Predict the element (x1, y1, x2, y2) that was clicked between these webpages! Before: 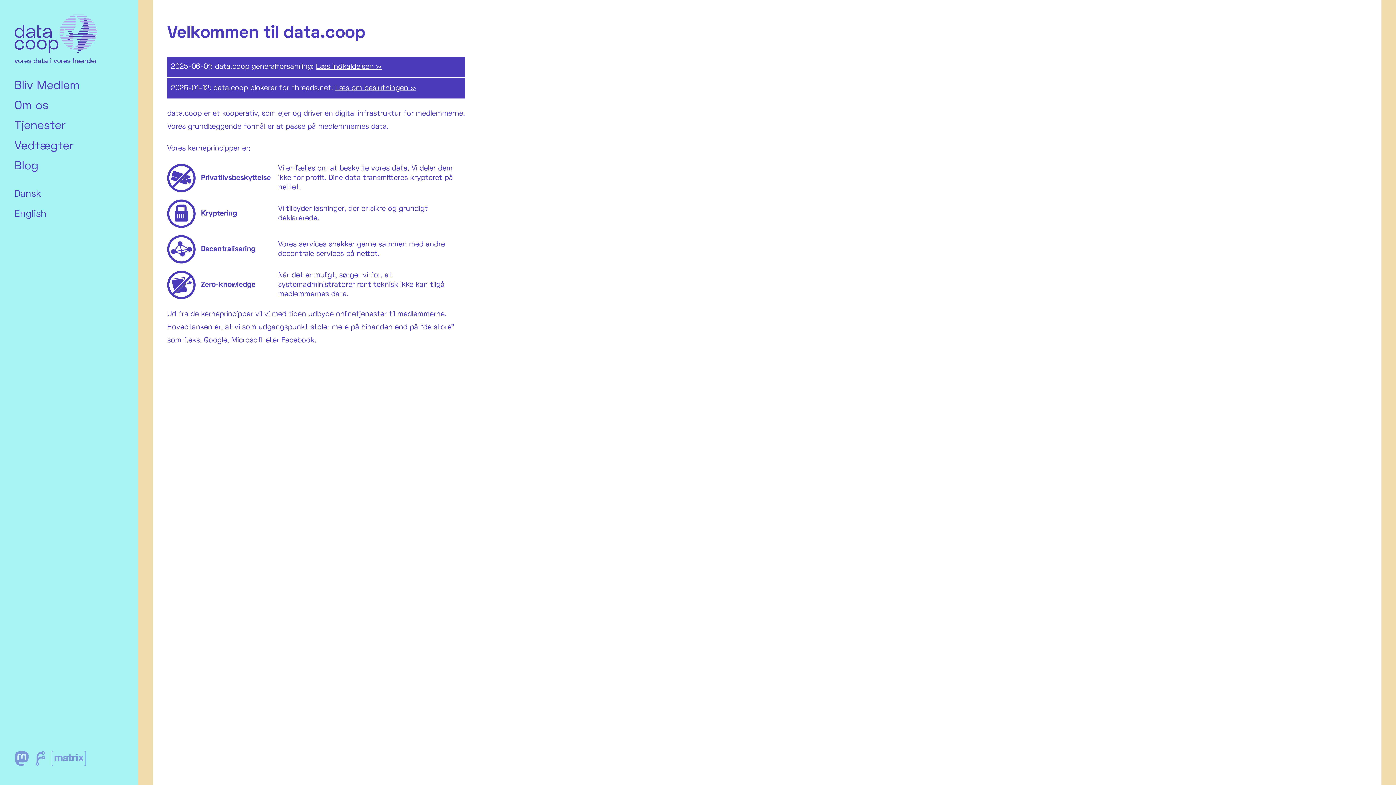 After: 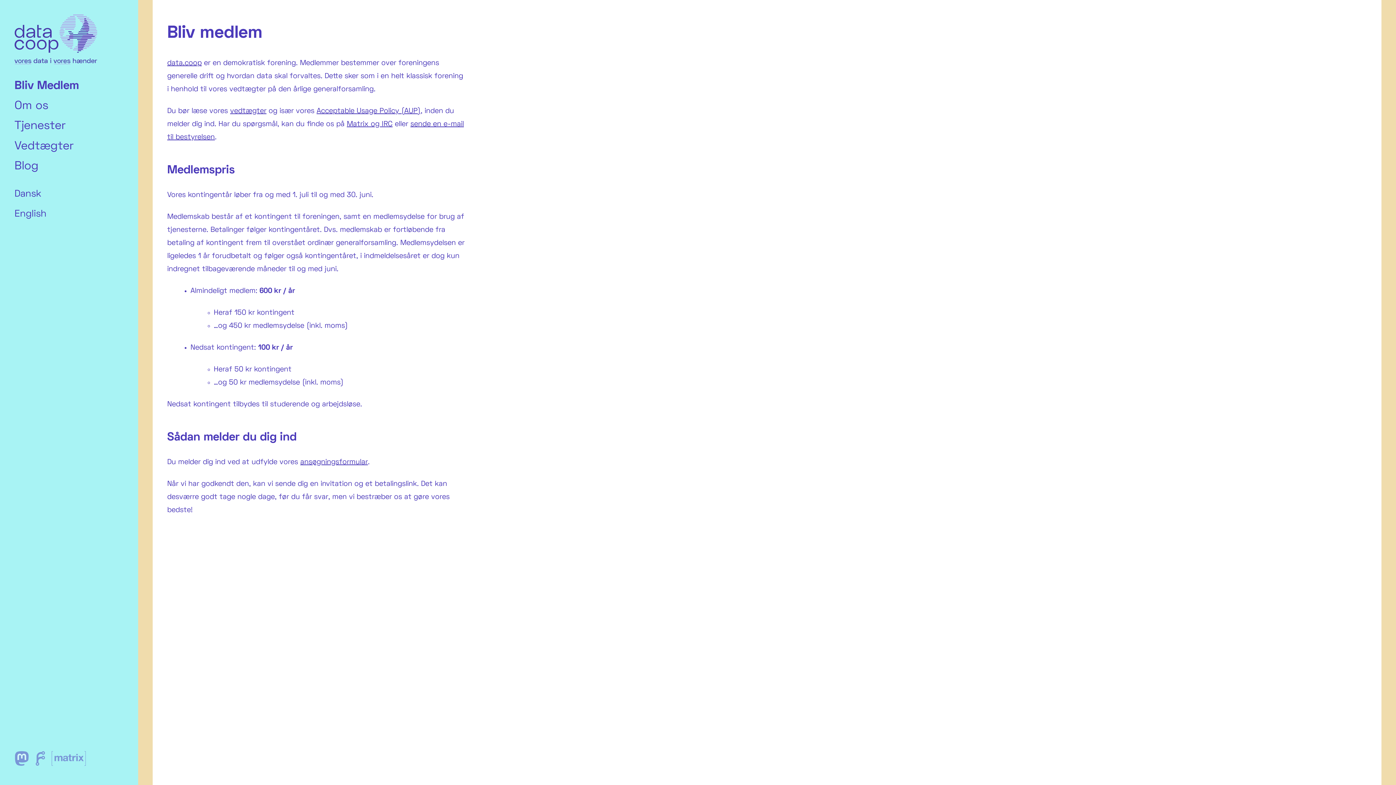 Action: label: Bliv Medlem bbox: (14, 80, 123, 93)